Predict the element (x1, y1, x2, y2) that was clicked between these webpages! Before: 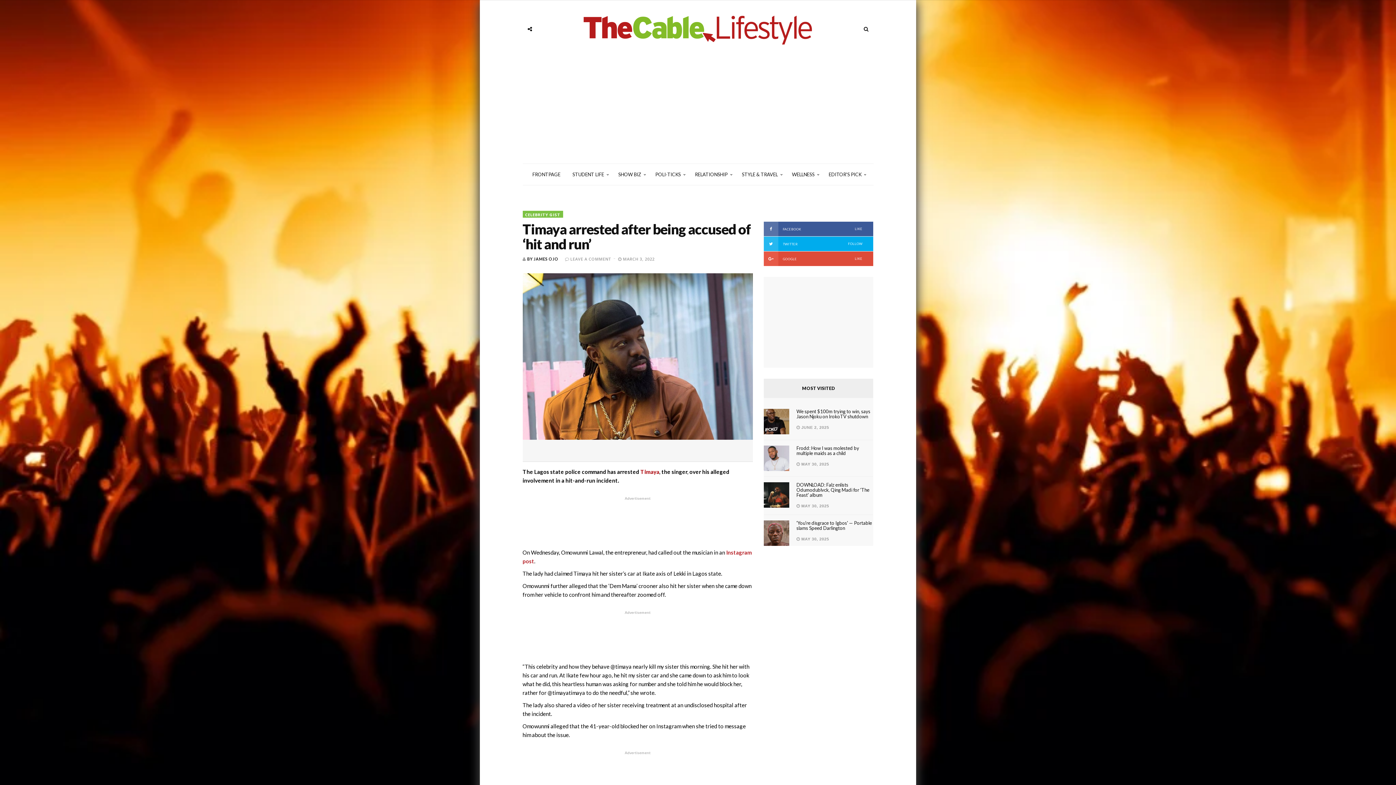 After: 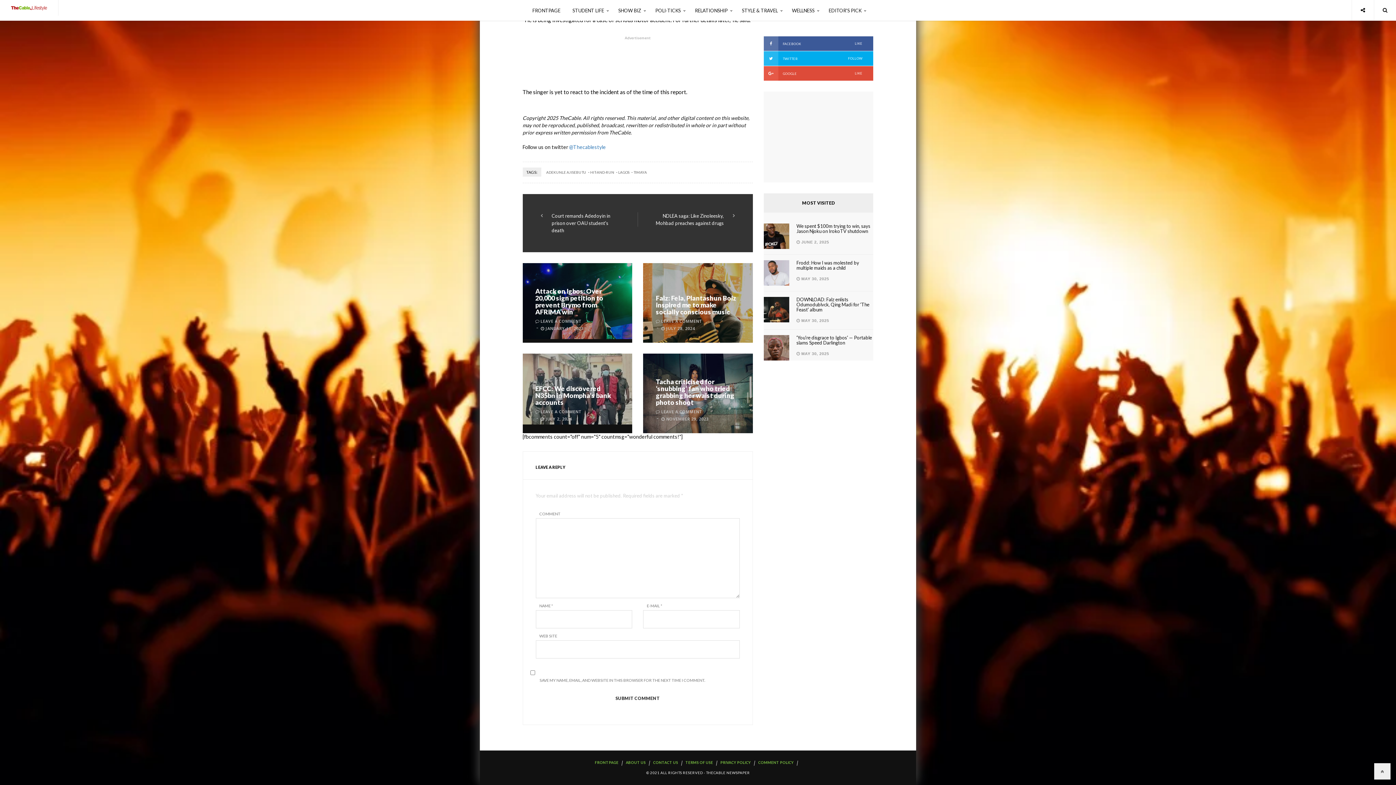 Action: label: LEAVE A COMMENT bbox: (570, 256, 611, 261)